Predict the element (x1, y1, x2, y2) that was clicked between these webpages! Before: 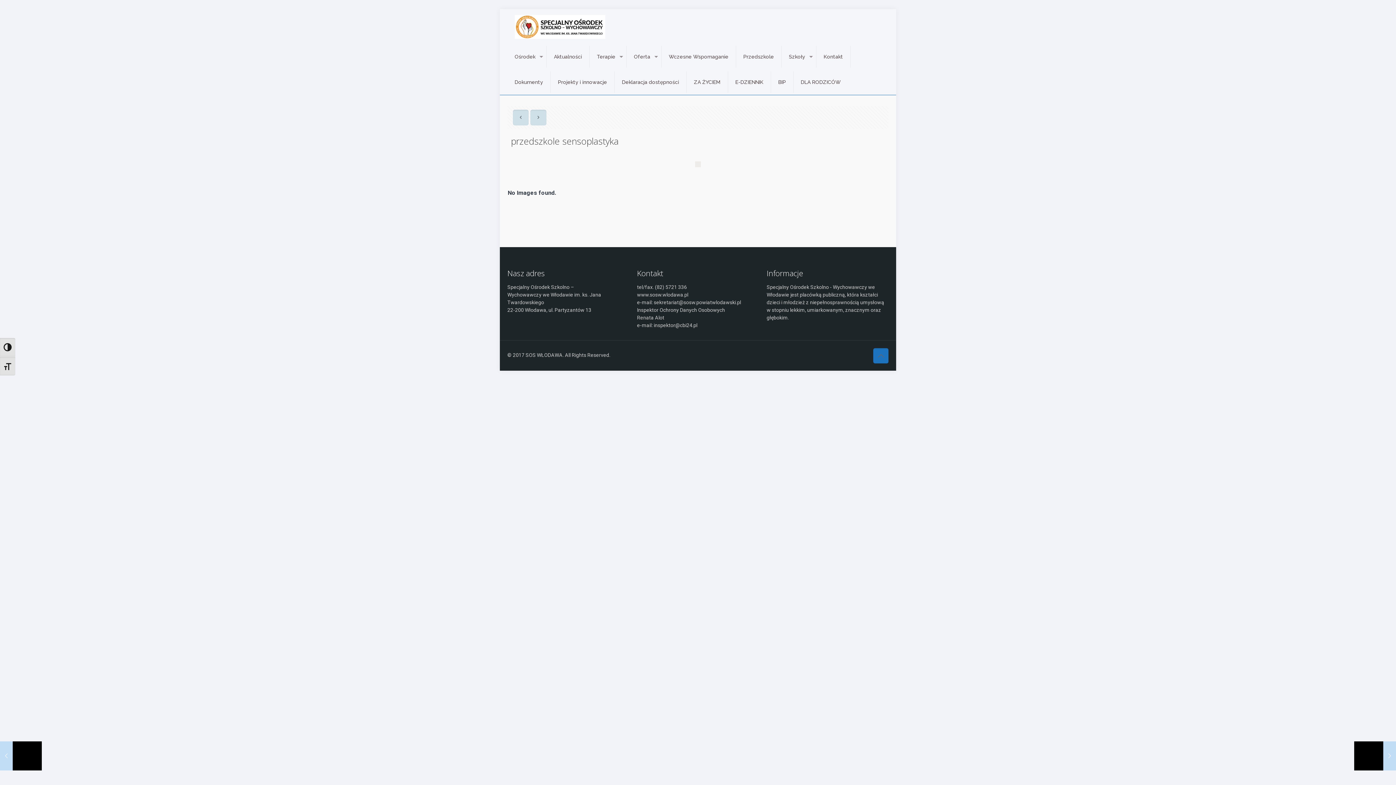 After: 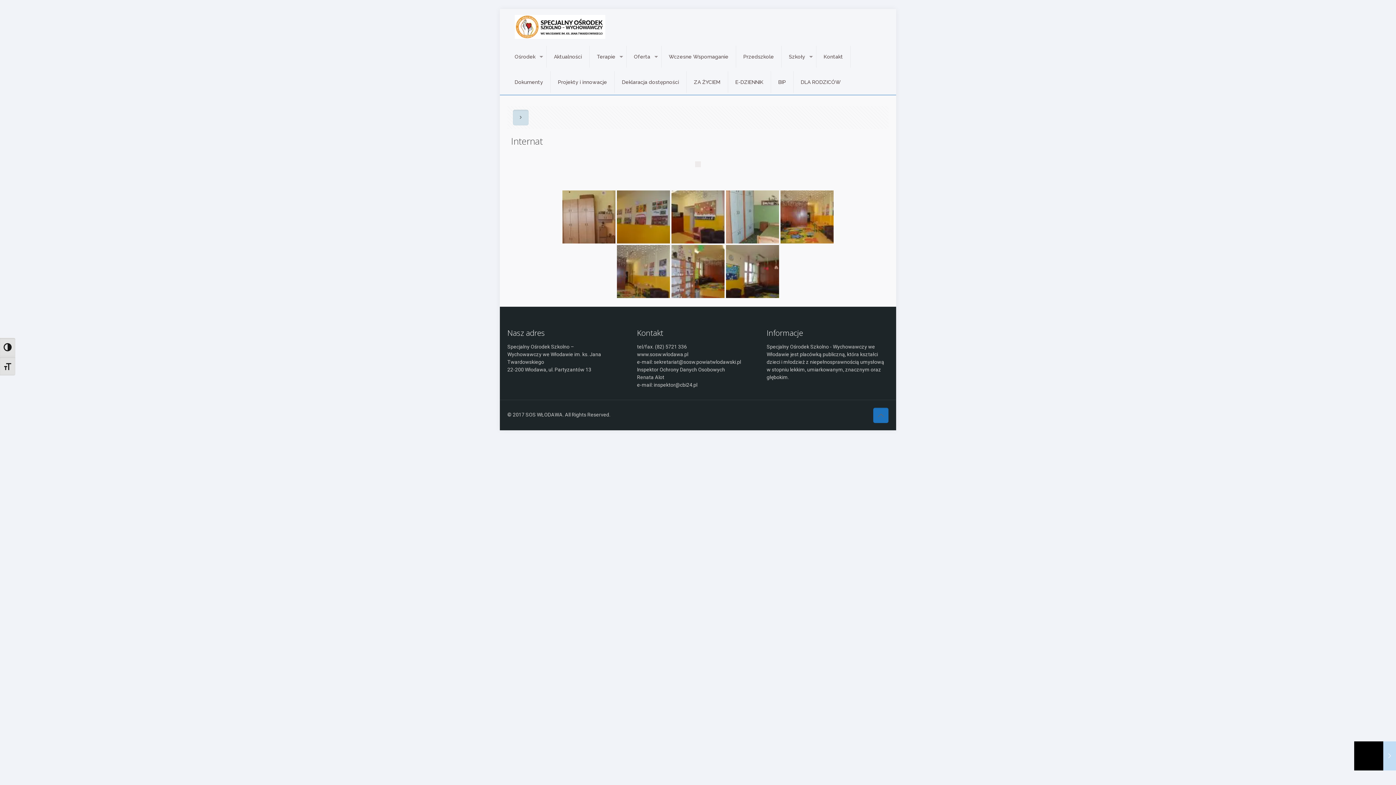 Action: bbox: (512, 109, 528, 125)